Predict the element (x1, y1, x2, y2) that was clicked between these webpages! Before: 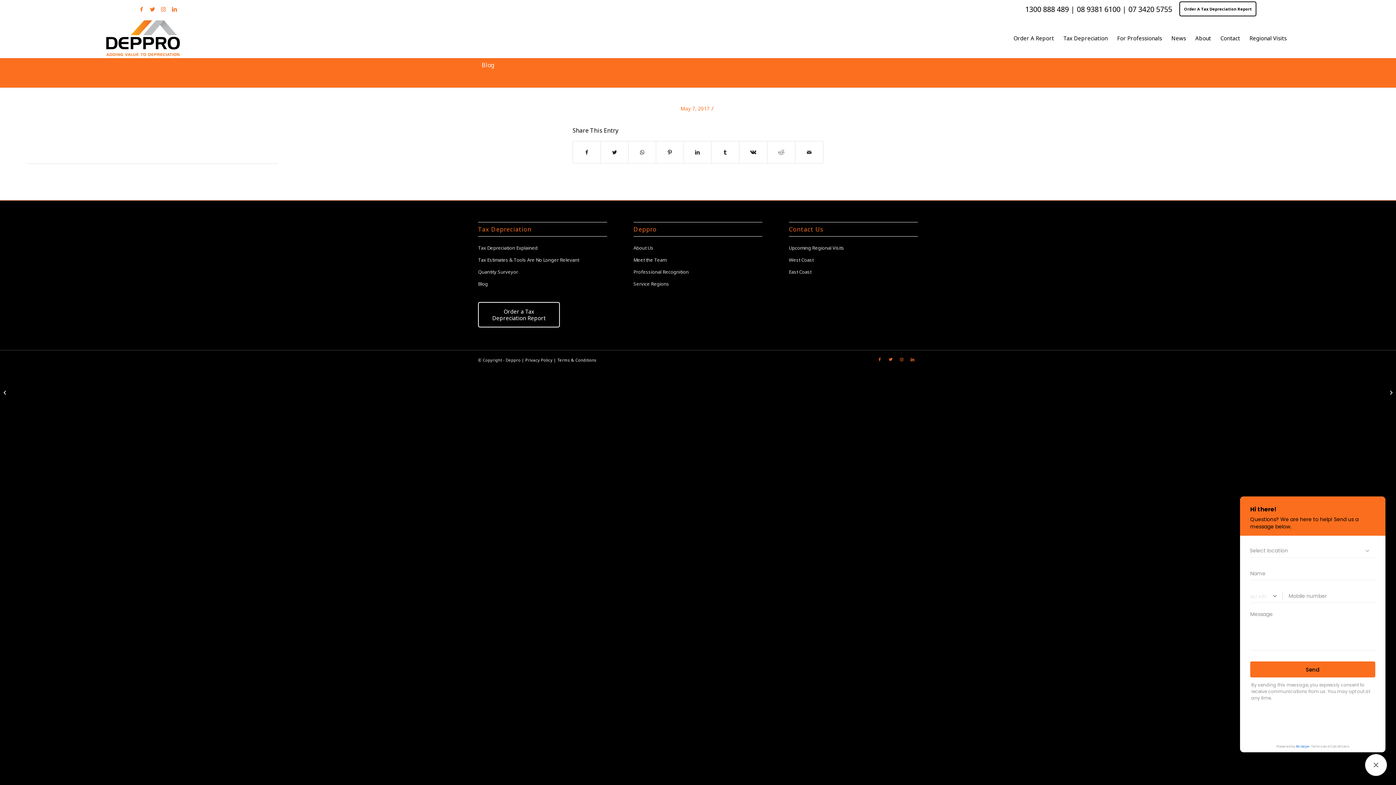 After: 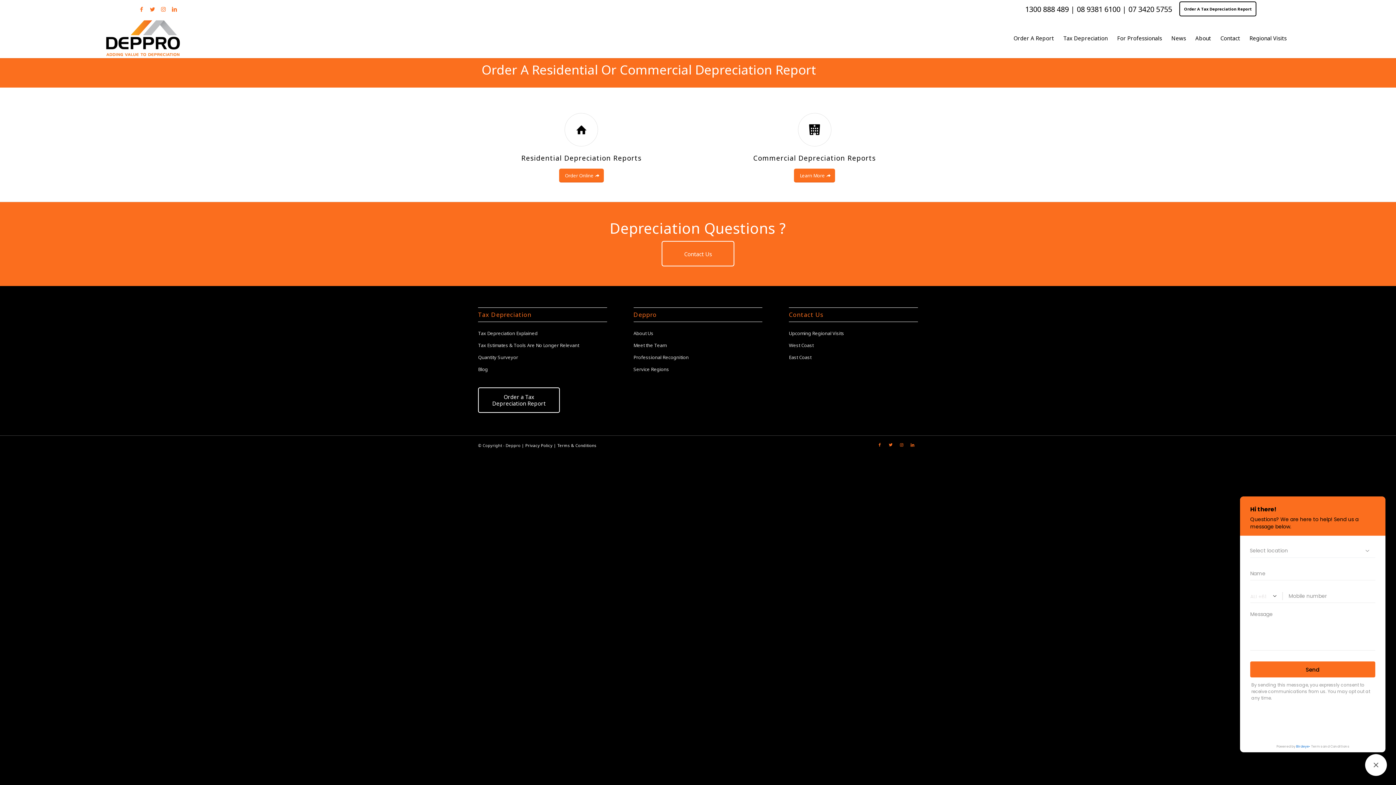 Action: bbox: (1009, 18, 1058, 58) label: Order A Report